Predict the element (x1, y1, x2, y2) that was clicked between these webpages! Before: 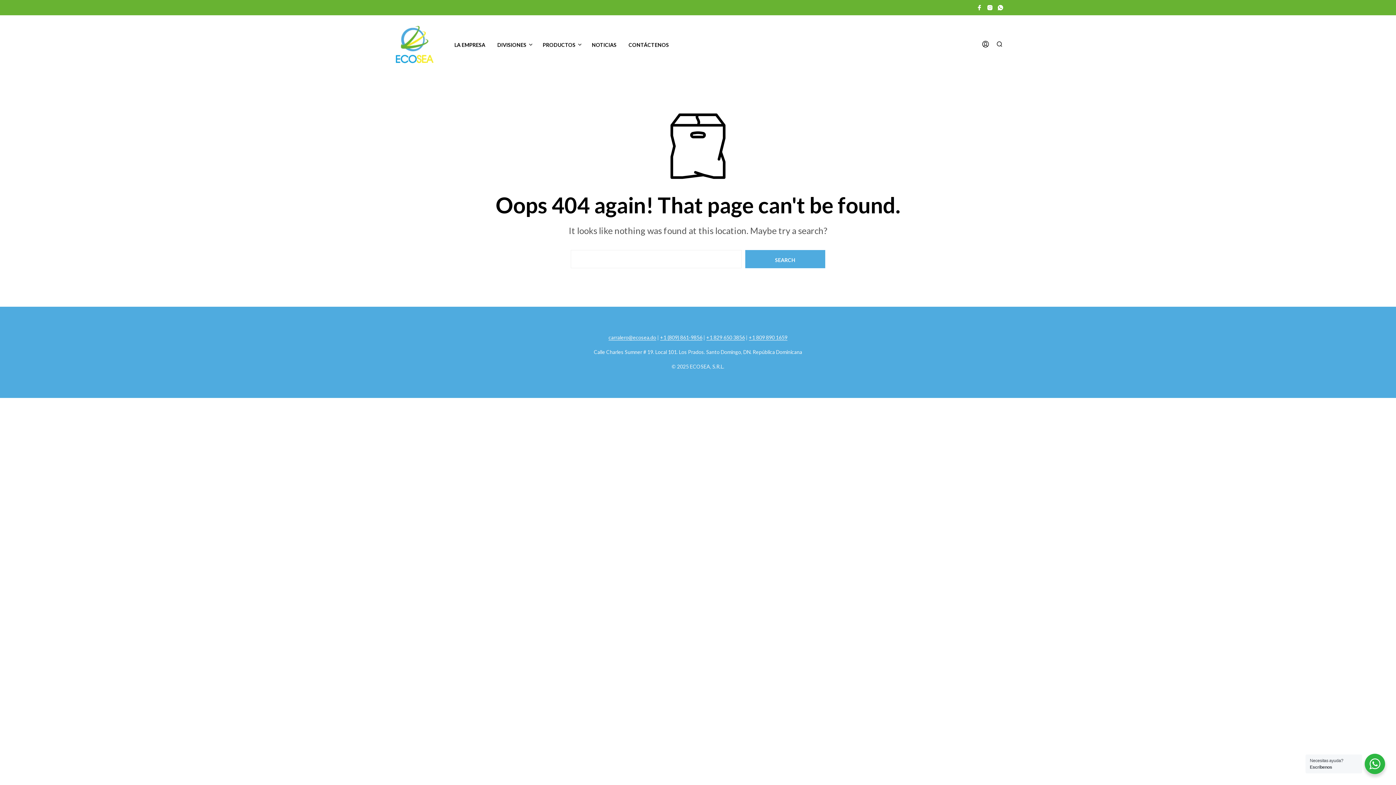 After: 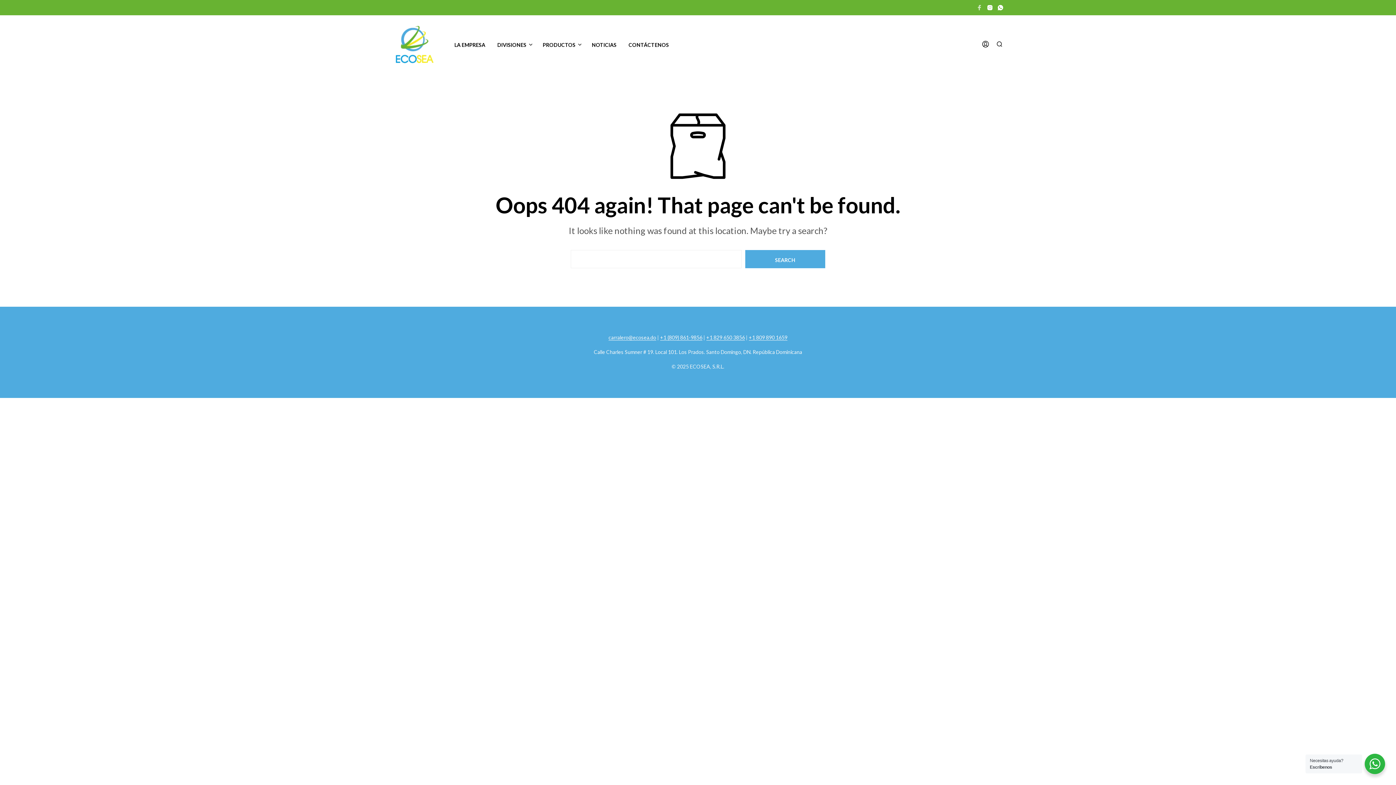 Action: bbox: (976, 4, 982, 10)